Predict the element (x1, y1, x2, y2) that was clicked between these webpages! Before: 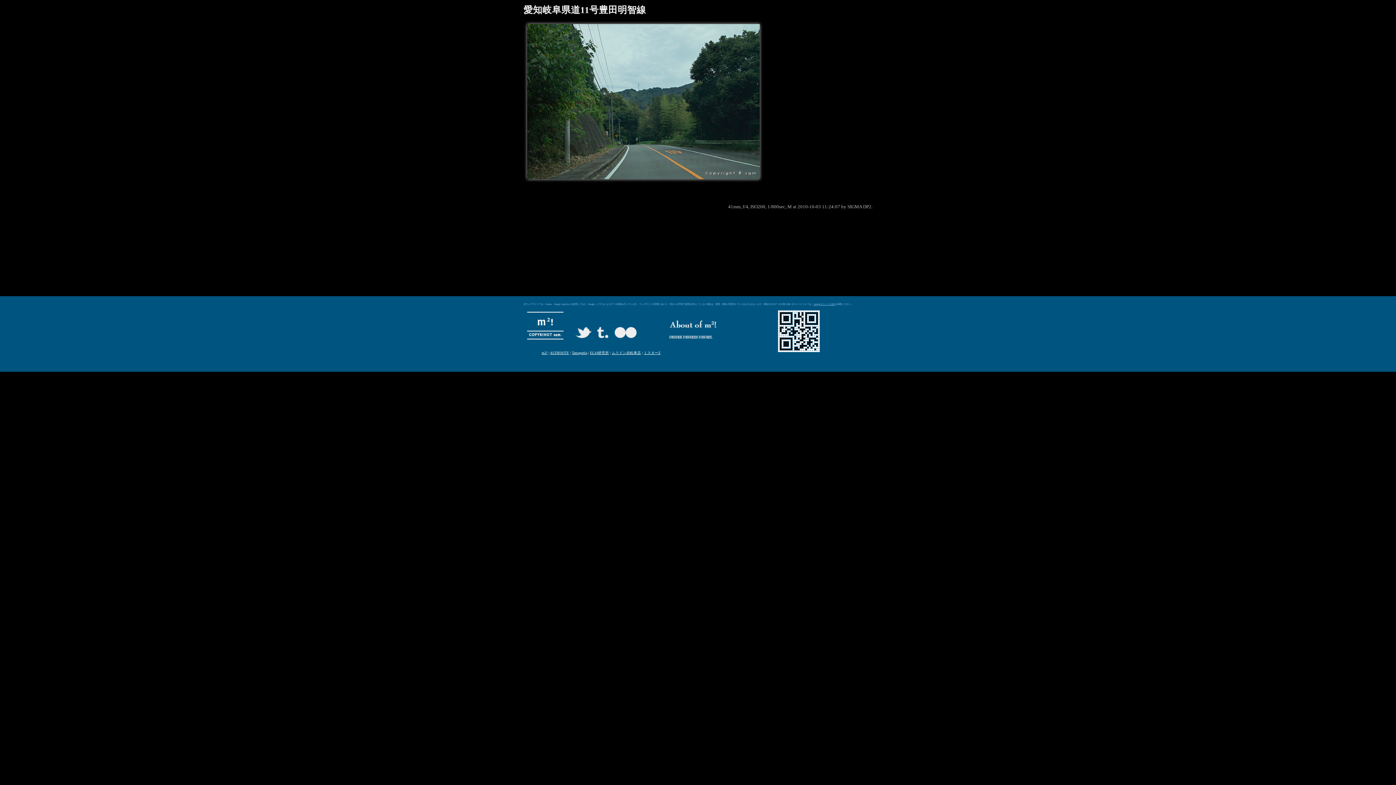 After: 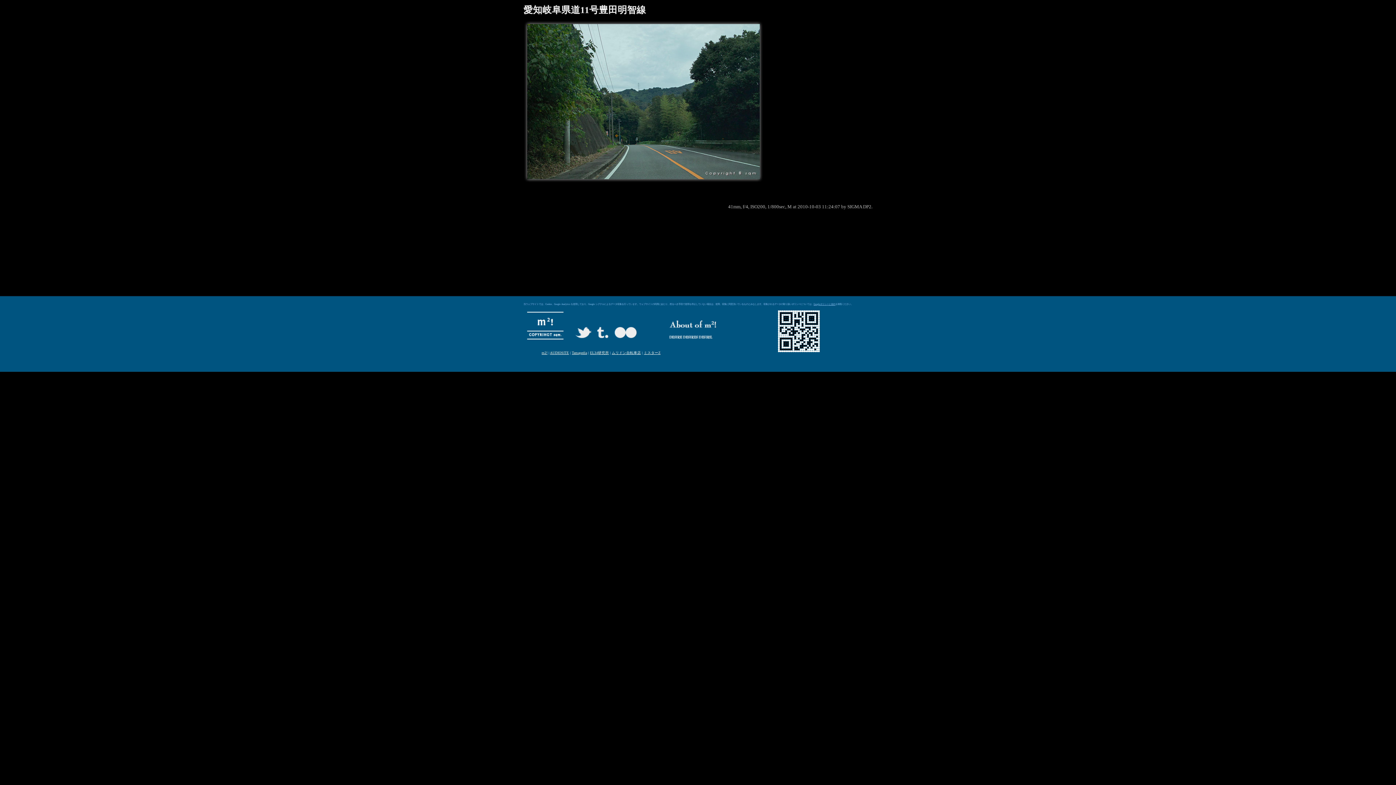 Action: label: Googleポリシーと規約 bbox: (813, 303, 835, 305)